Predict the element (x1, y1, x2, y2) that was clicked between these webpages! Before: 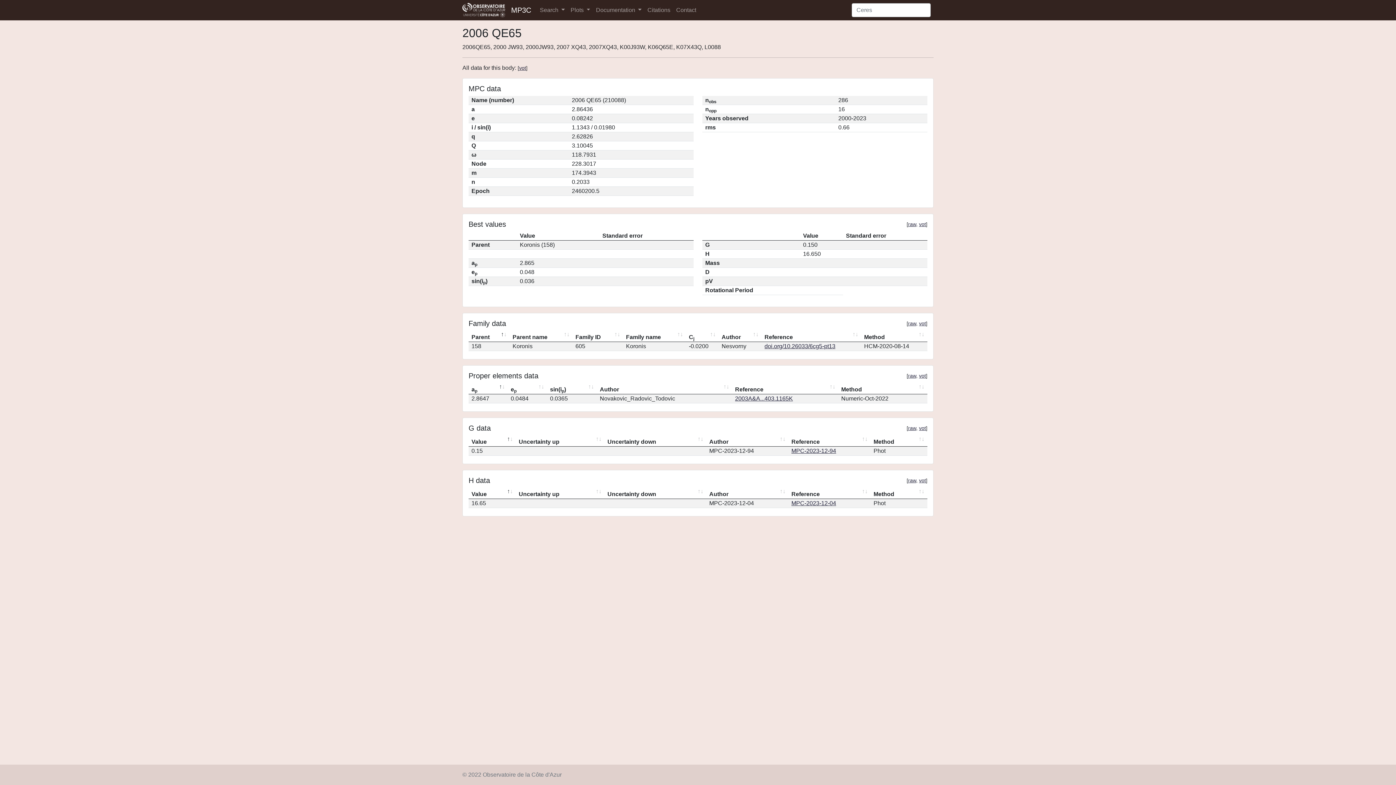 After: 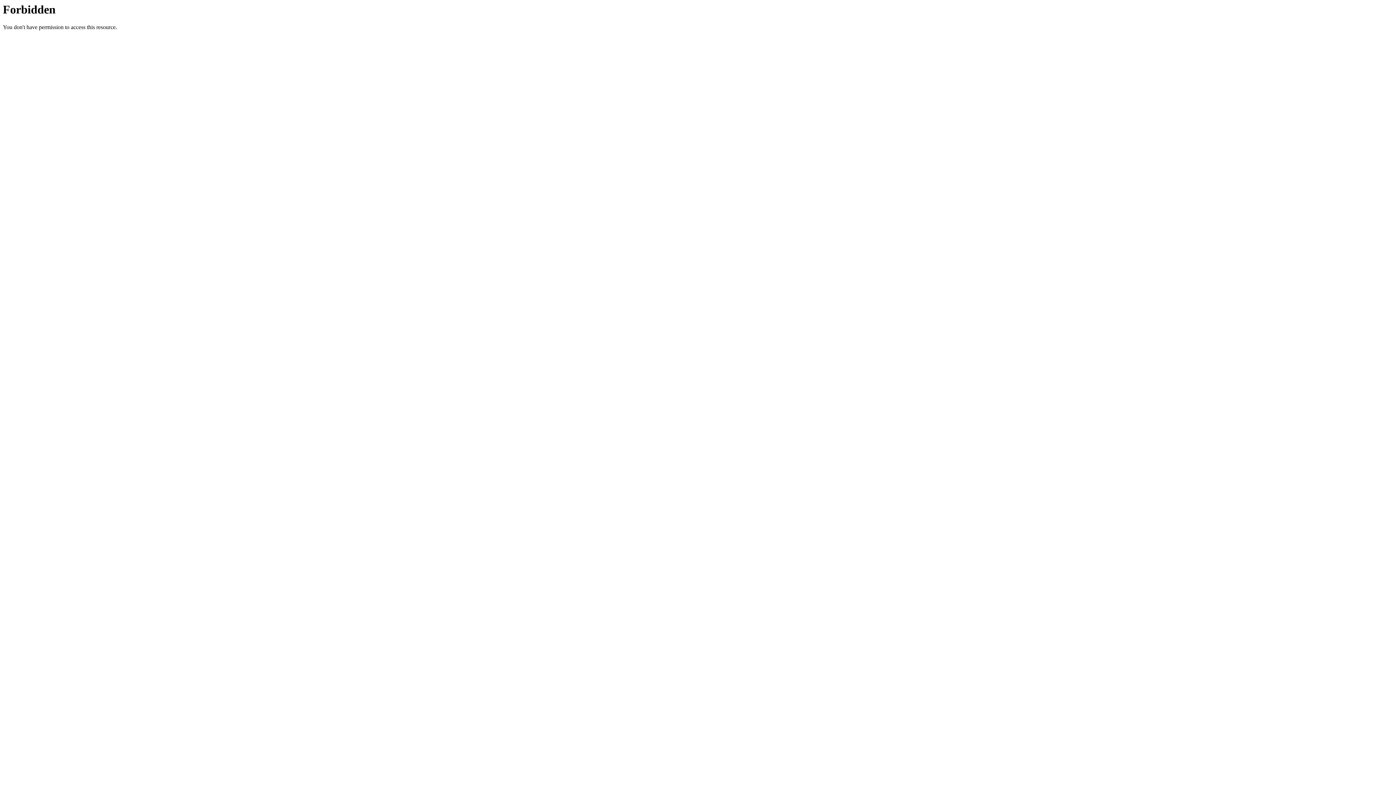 Action: label: MPC-2023-12-04 bbox: (791, 500, 836, 506)